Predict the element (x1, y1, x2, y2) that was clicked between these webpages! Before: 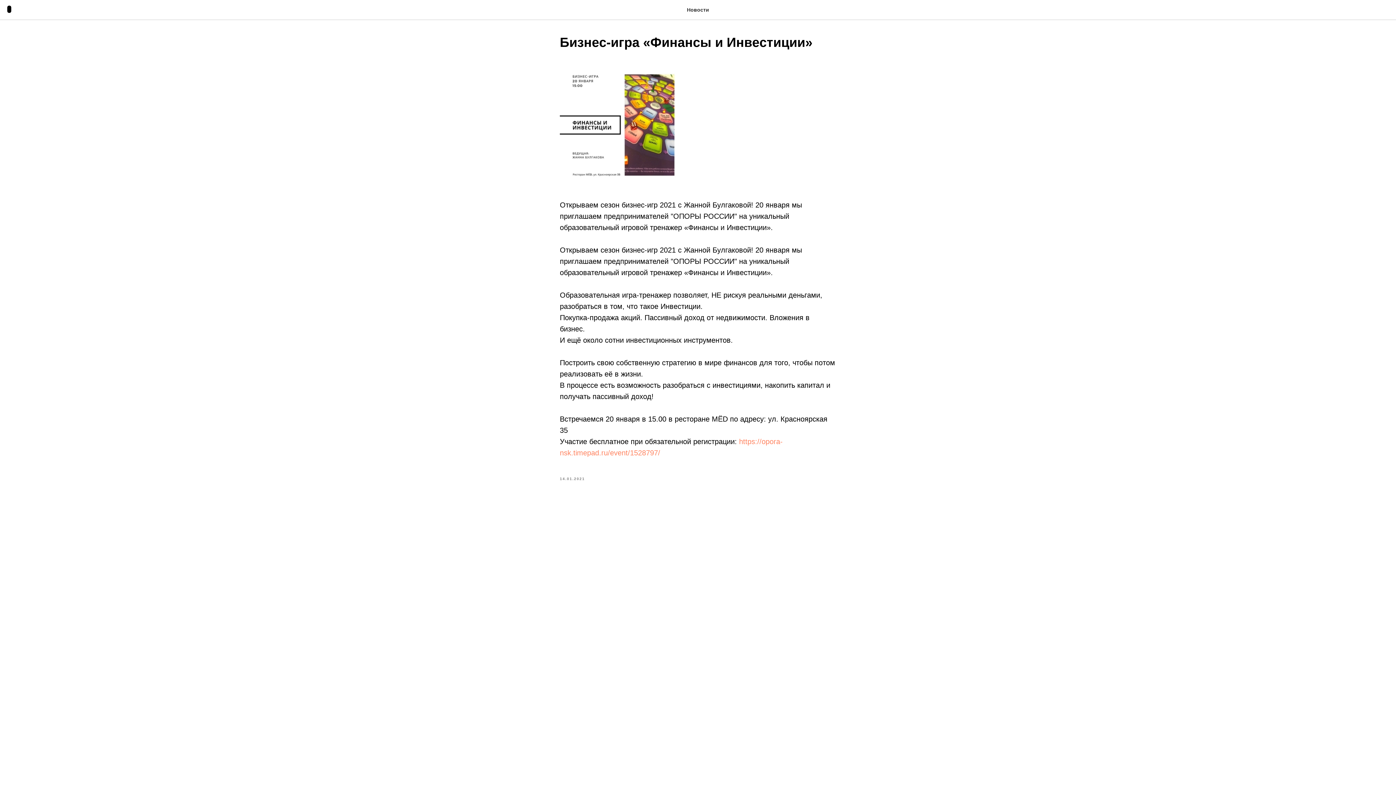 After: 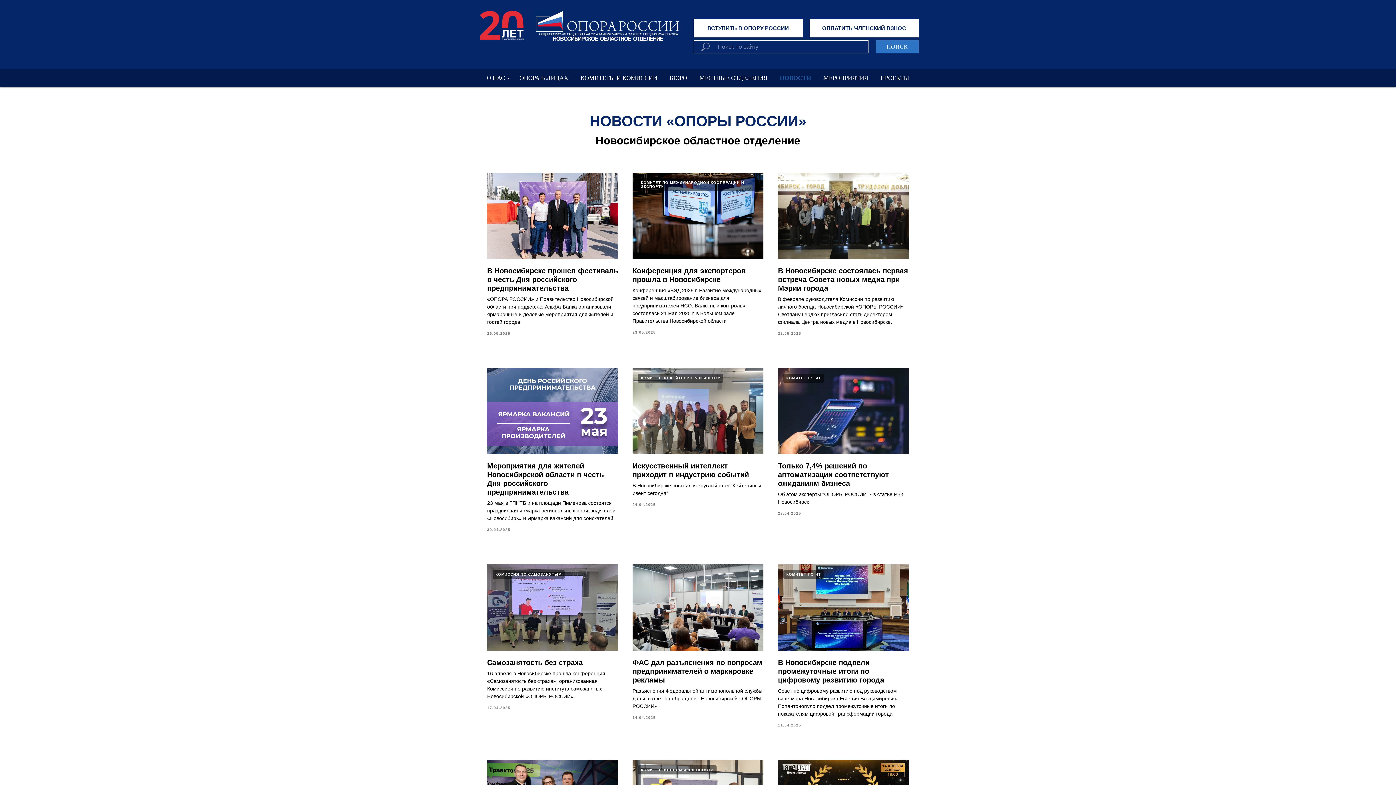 Action: bbox: (7, 5, 15, 14)